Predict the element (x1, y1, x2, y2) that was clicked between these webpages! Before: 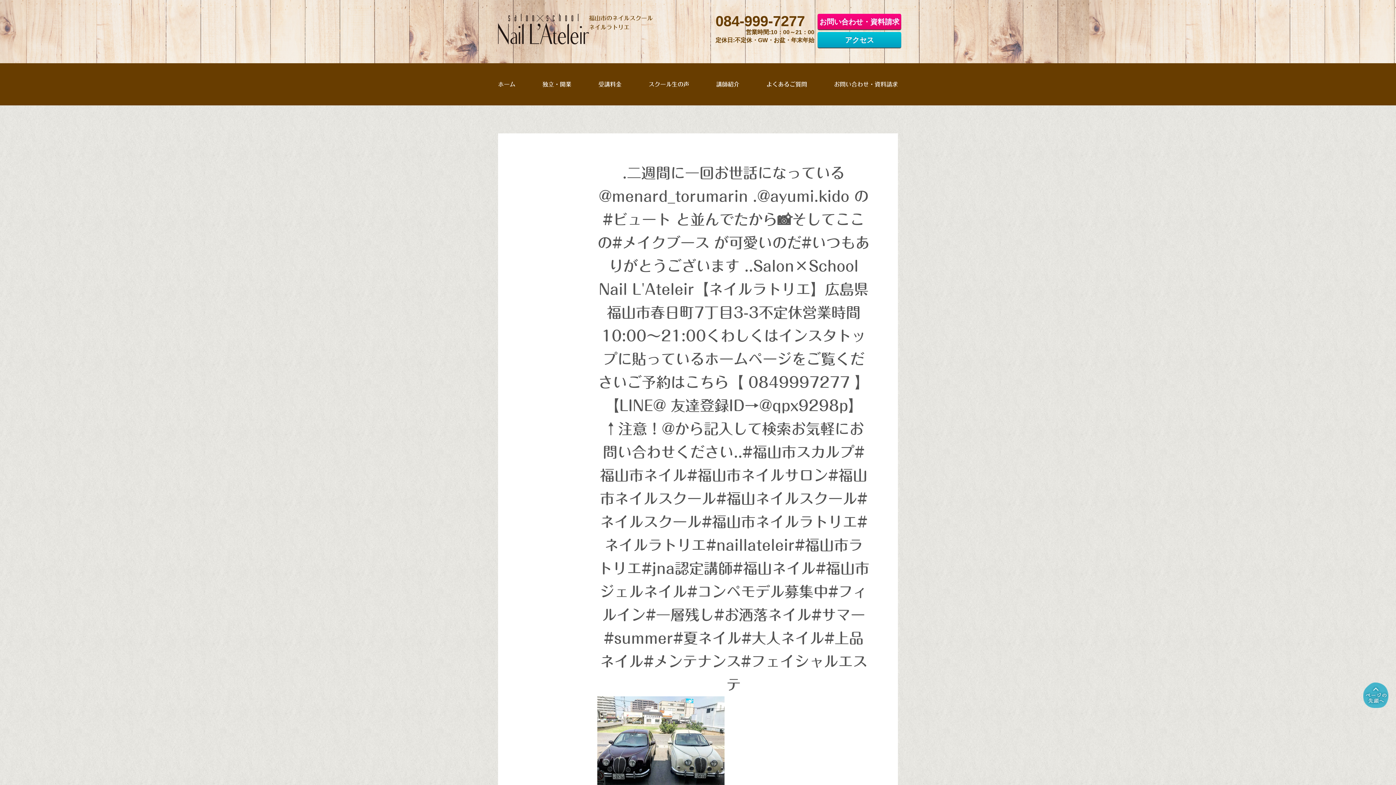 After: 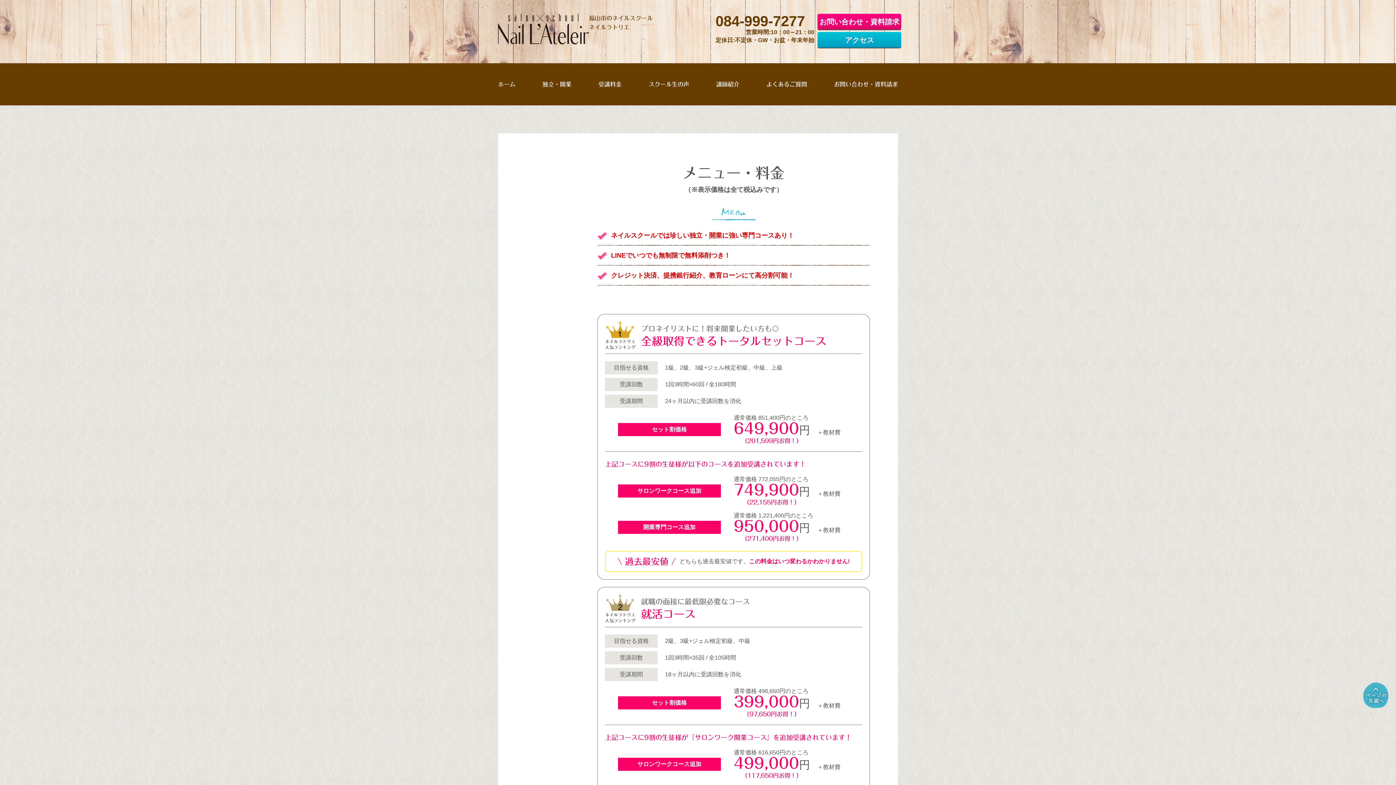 Action: bbox: (598, 81, 621, 87) label: 受講料金